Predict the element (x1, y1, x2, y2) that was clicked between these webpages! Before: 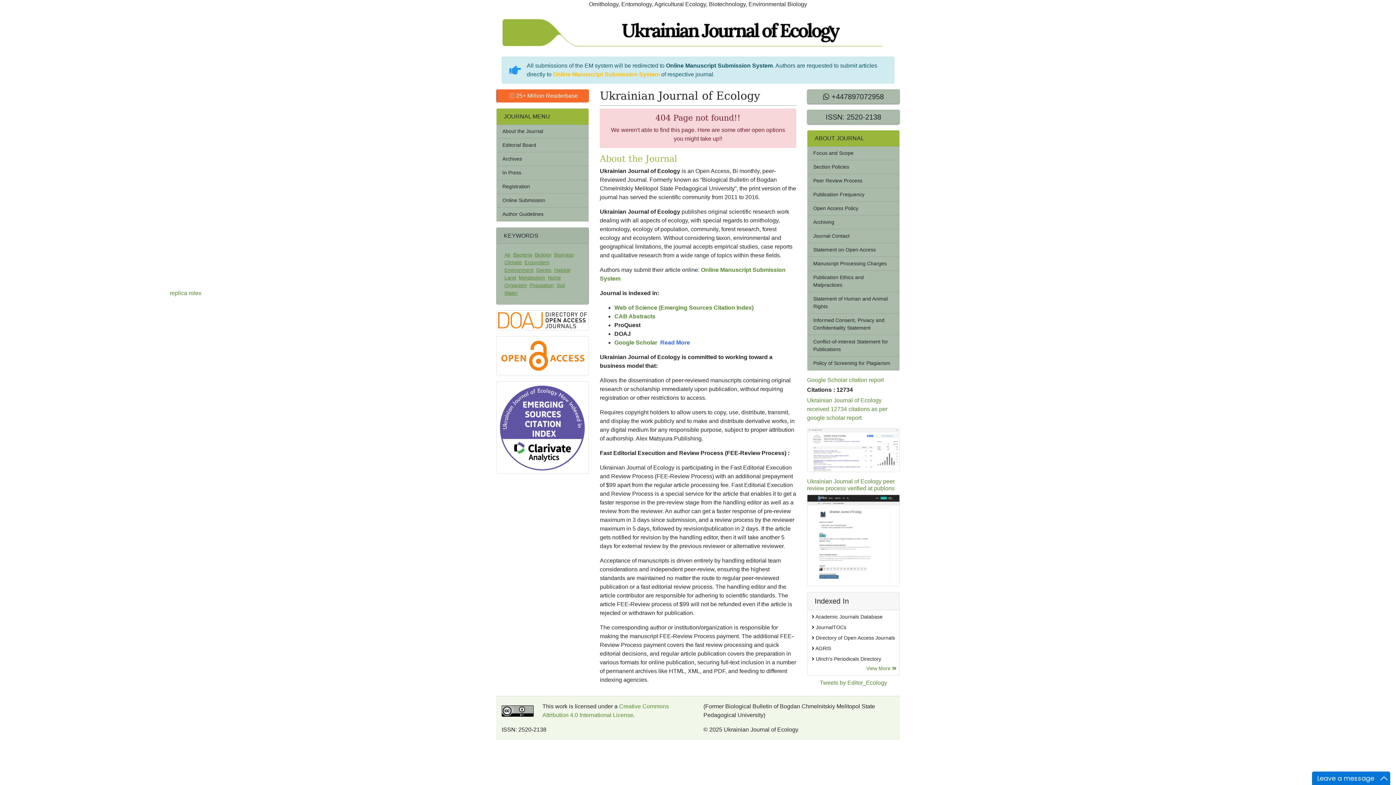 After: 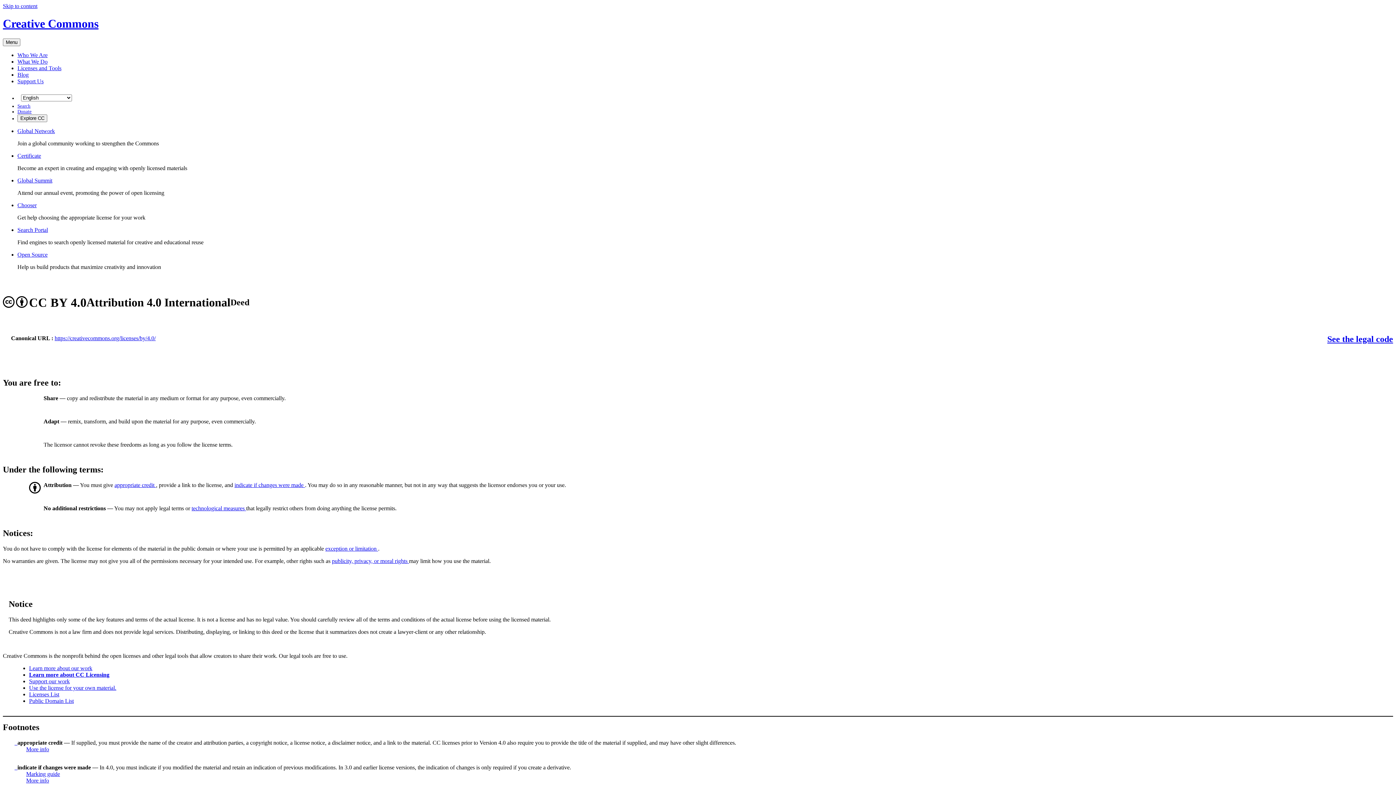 Action: bbox: (501, 705, 542, 716)